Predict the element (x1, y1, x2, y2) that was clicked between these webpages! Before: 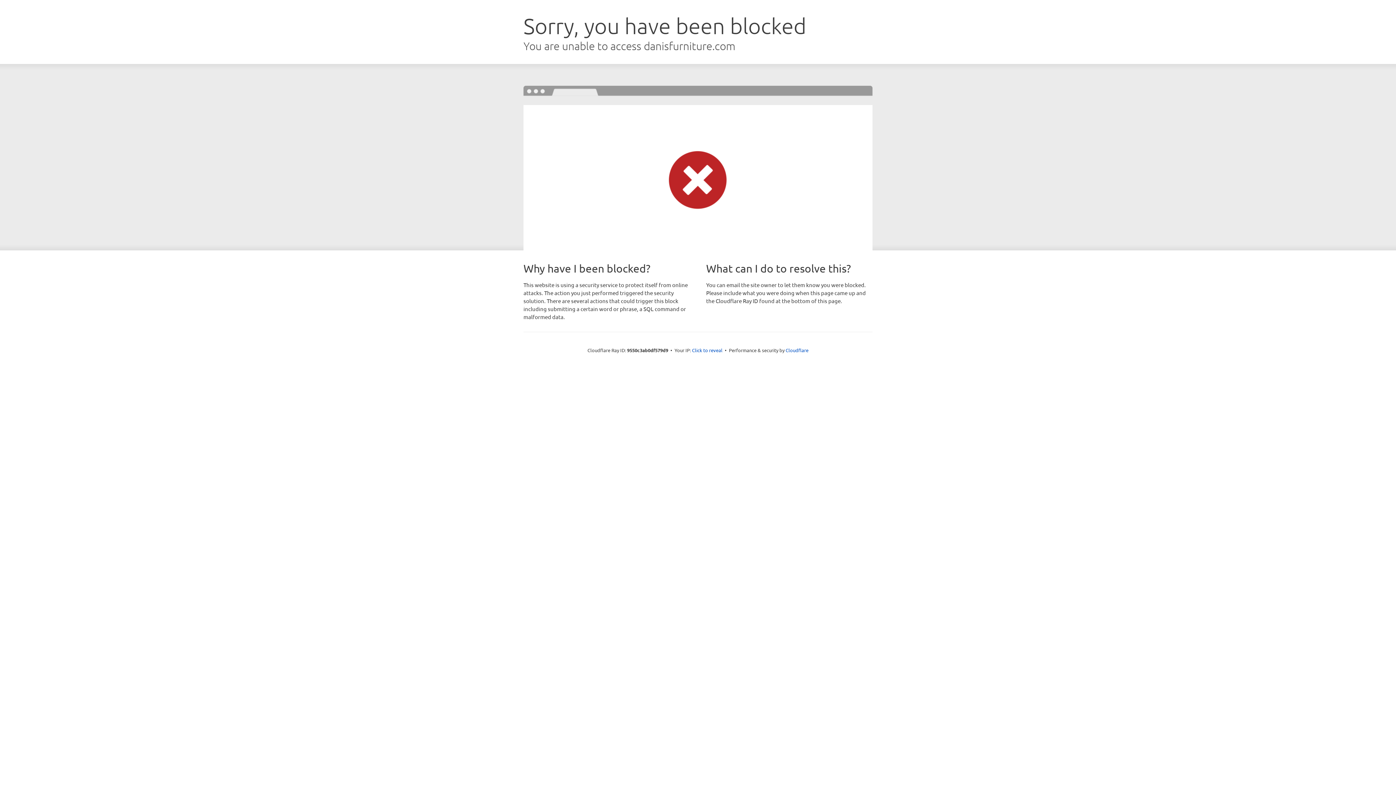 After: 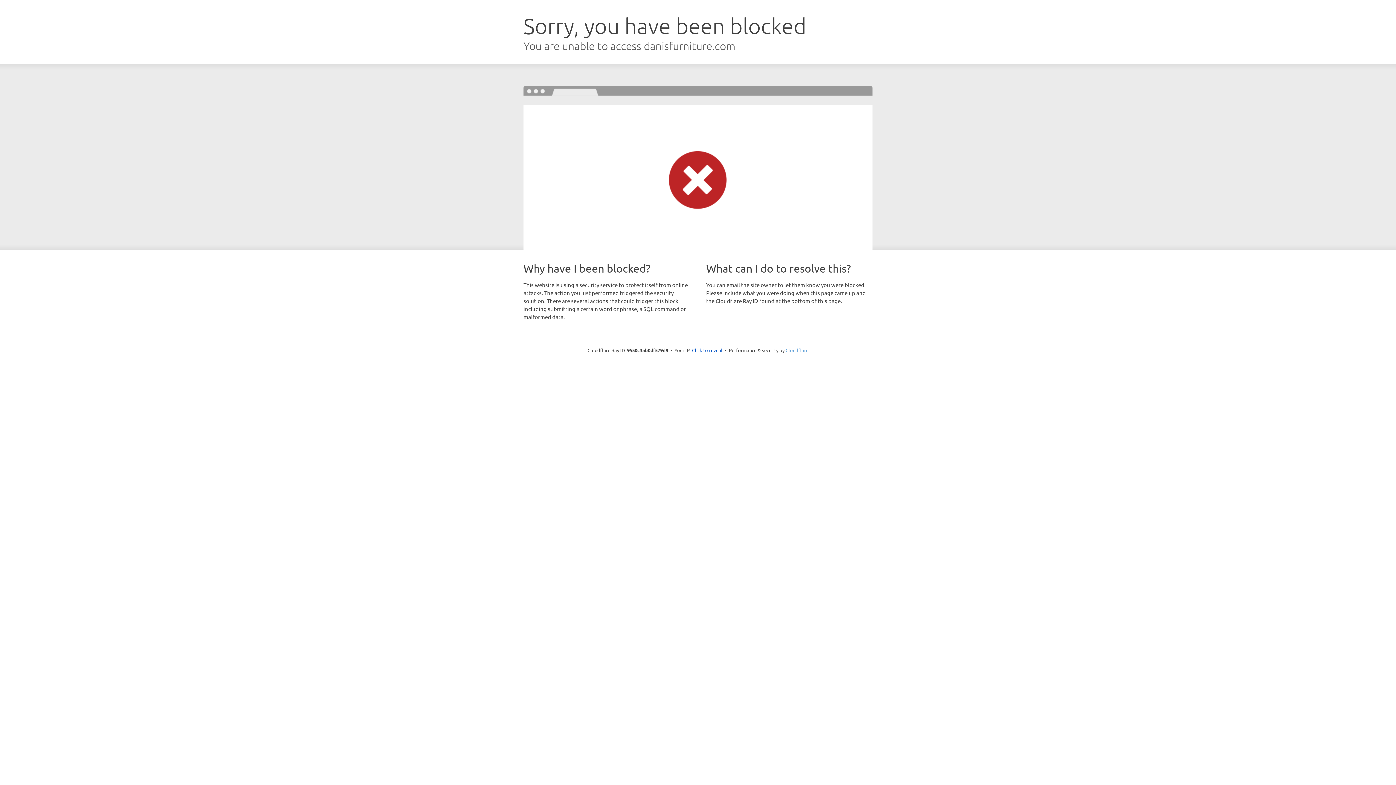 Action: label: Cloudflare bbox: (785, 347, 808, 353)